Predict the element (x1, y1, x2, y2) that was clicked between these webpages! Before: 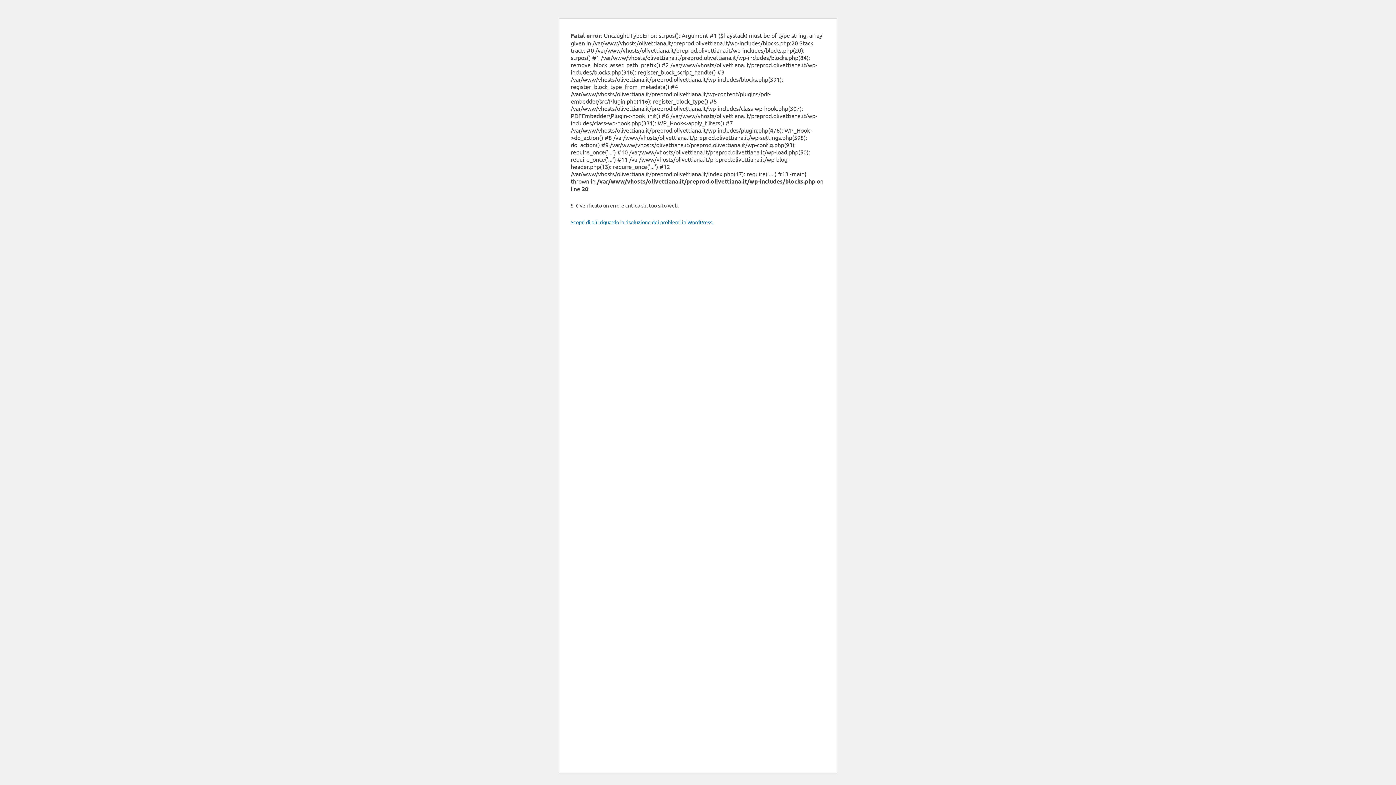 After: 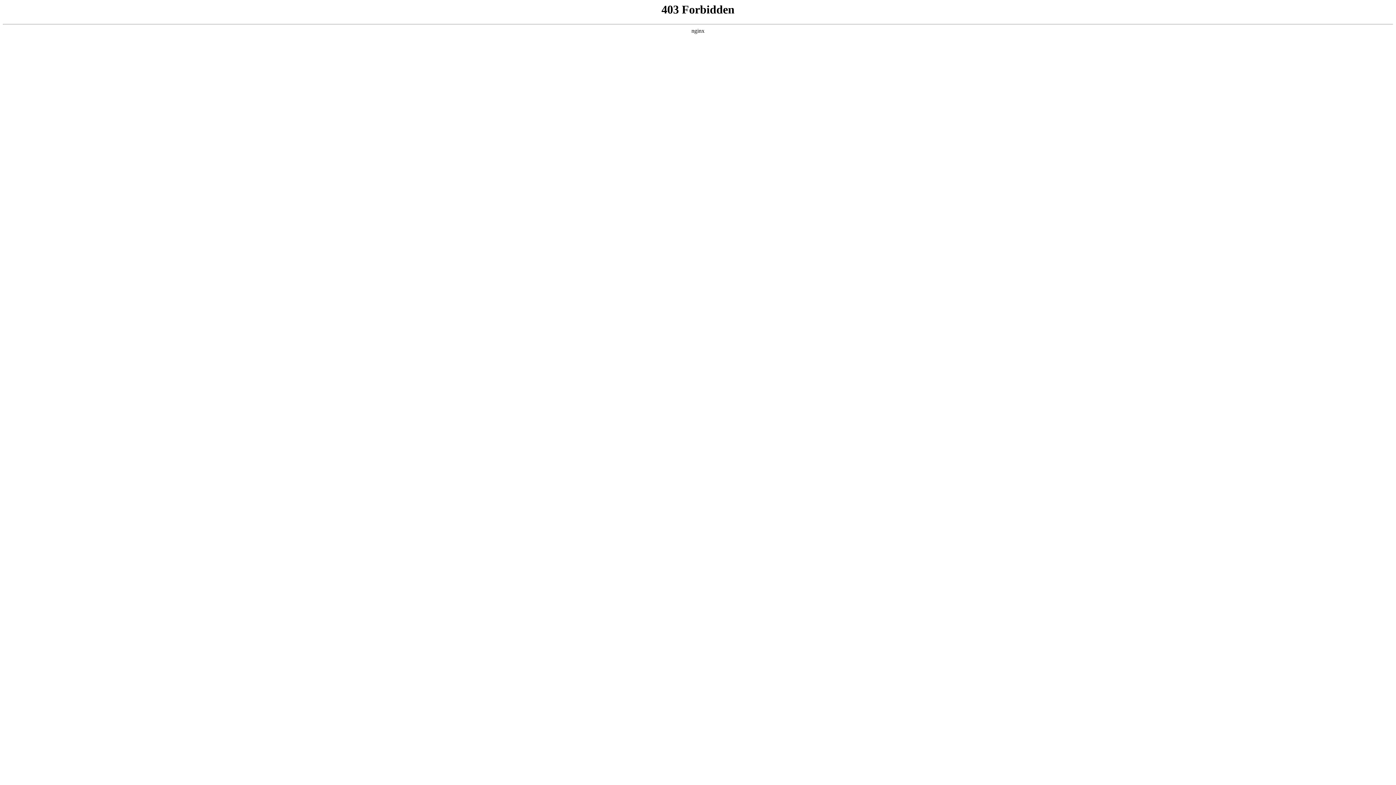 Action: label: Scopri di più riguardo la risoluzione dei problemi in WordPress. bbox: (570, 218, 713, 225)